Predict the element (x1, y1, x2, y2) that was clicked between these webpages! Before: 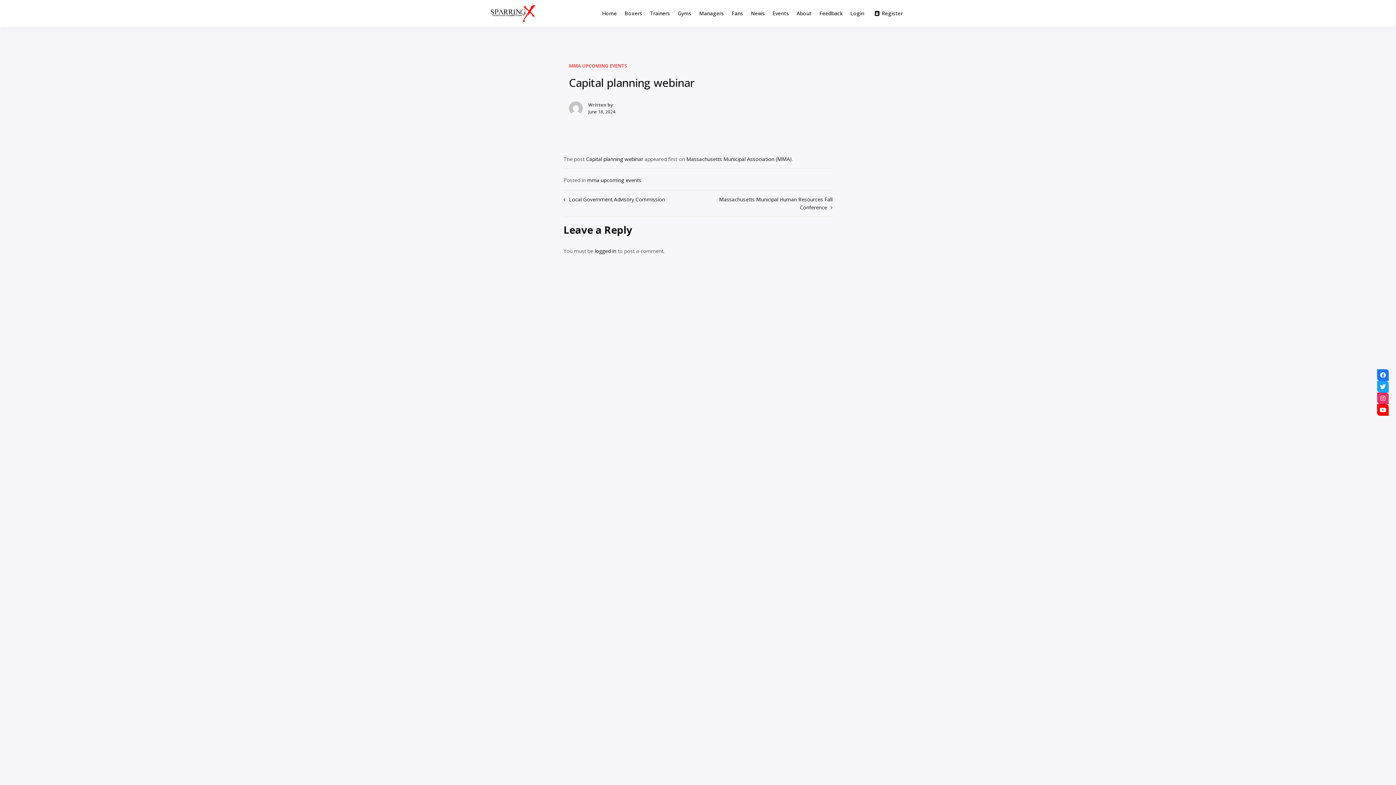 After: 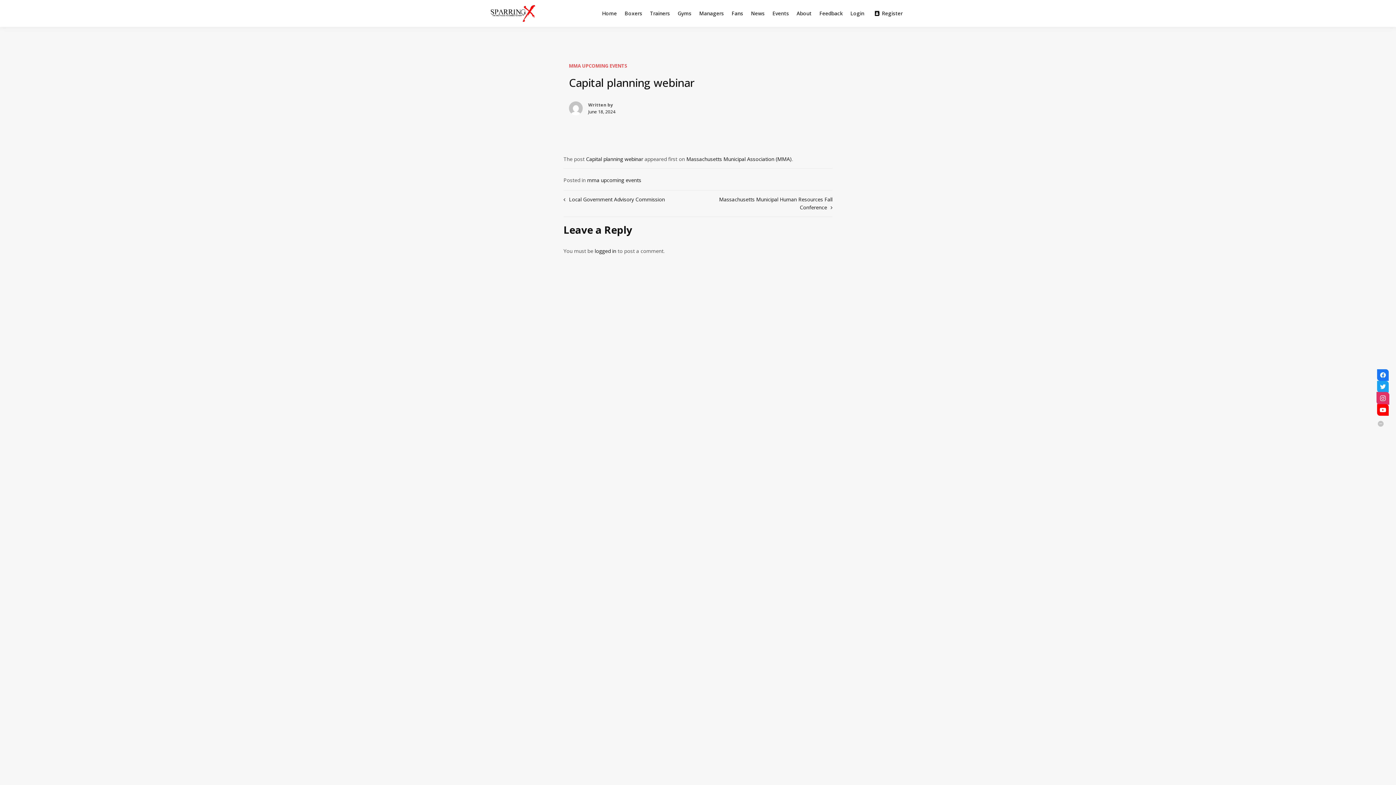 Action: bbox: (1377, 392, 1389, 404)